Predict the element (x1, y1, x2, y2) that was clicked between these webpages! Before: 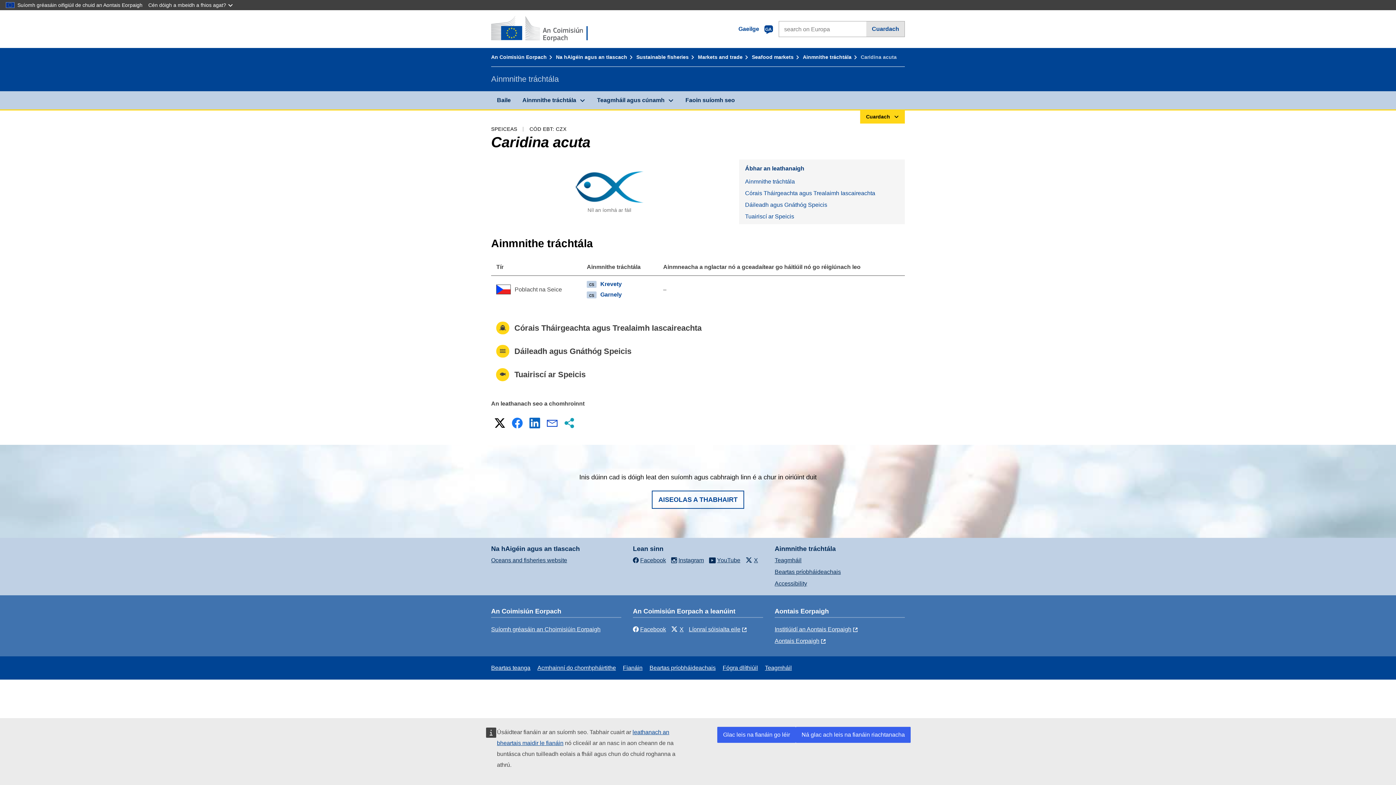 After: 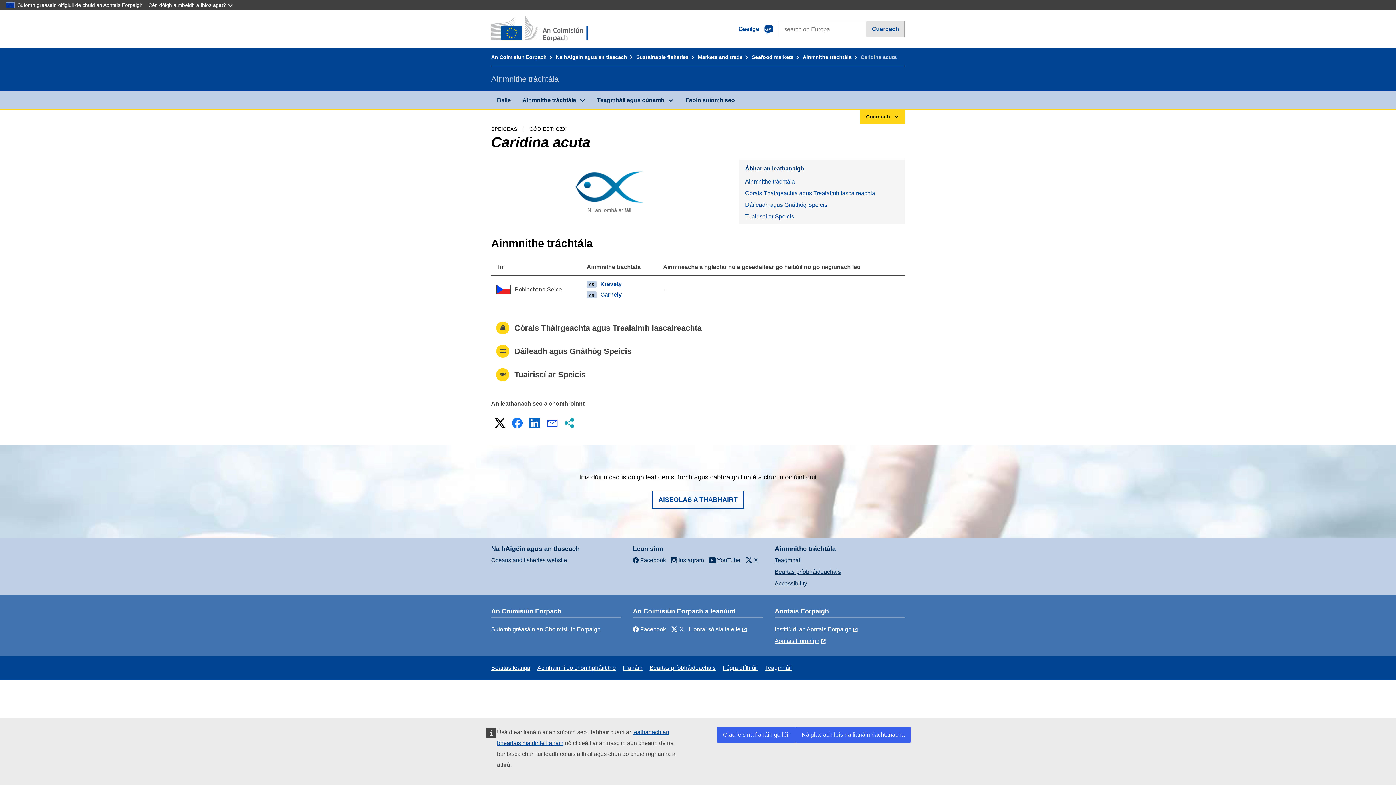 Action: bbox: (527, 416, 542, 430) label: LinkedIn